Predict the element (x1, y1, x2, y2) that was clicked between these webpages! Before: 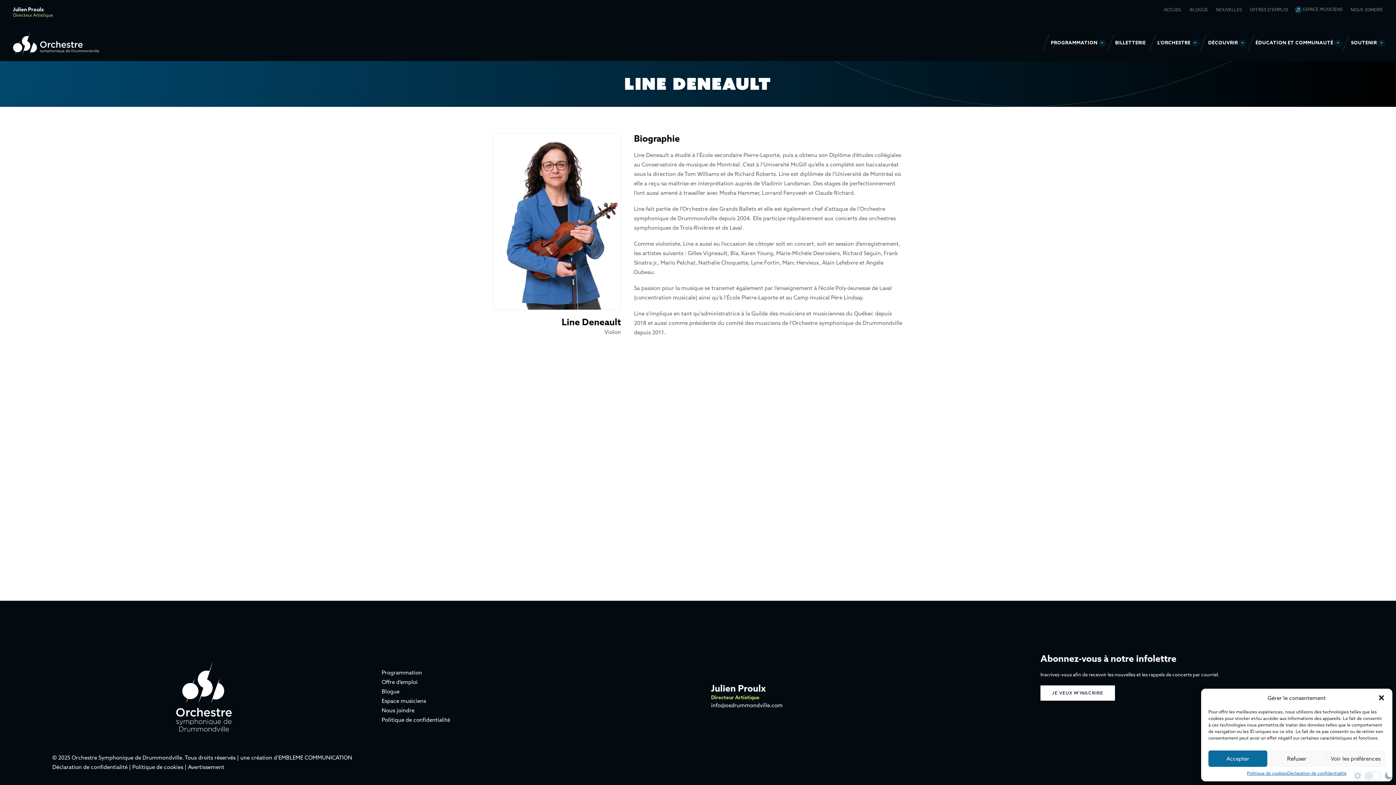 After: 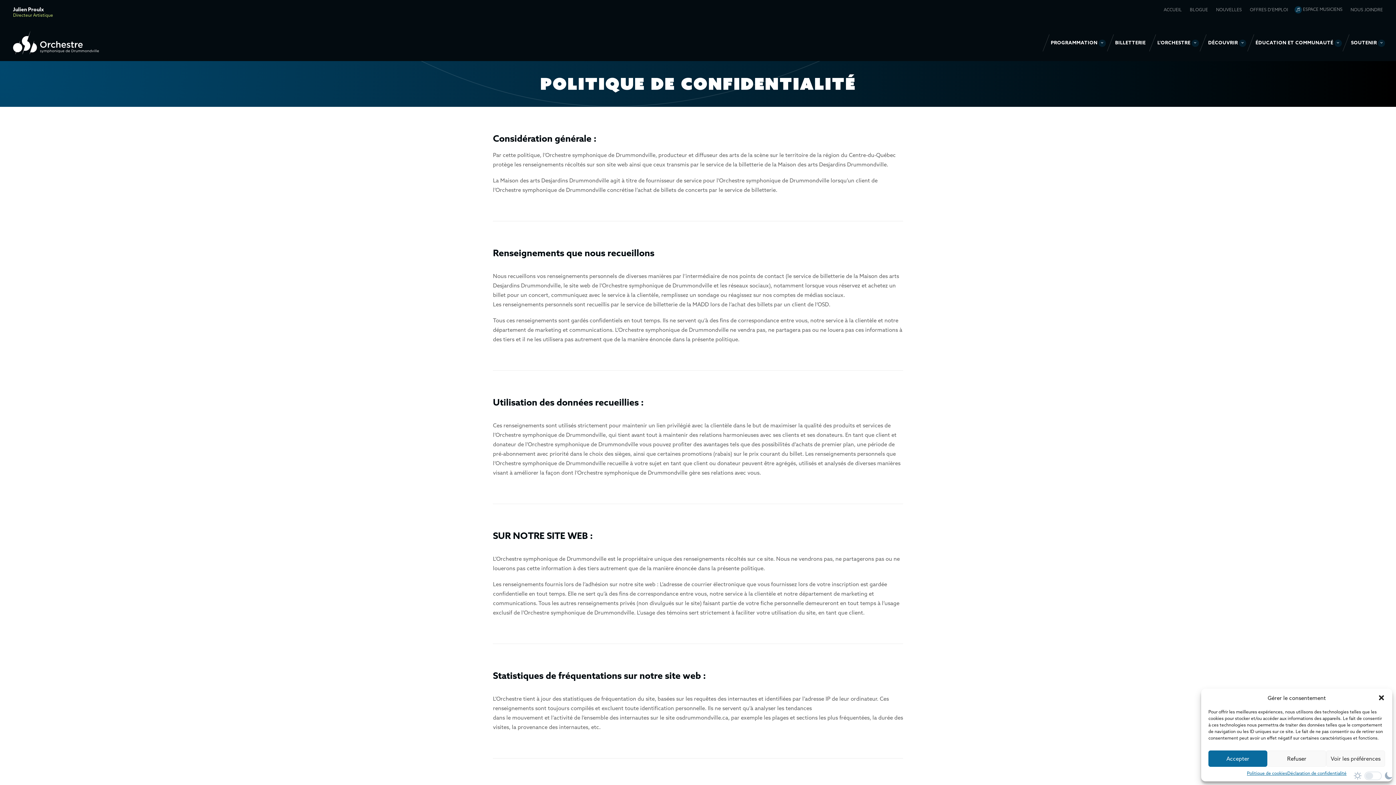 Action: label: Politique de confidentialité bbox: (381, 716, 450, 723)